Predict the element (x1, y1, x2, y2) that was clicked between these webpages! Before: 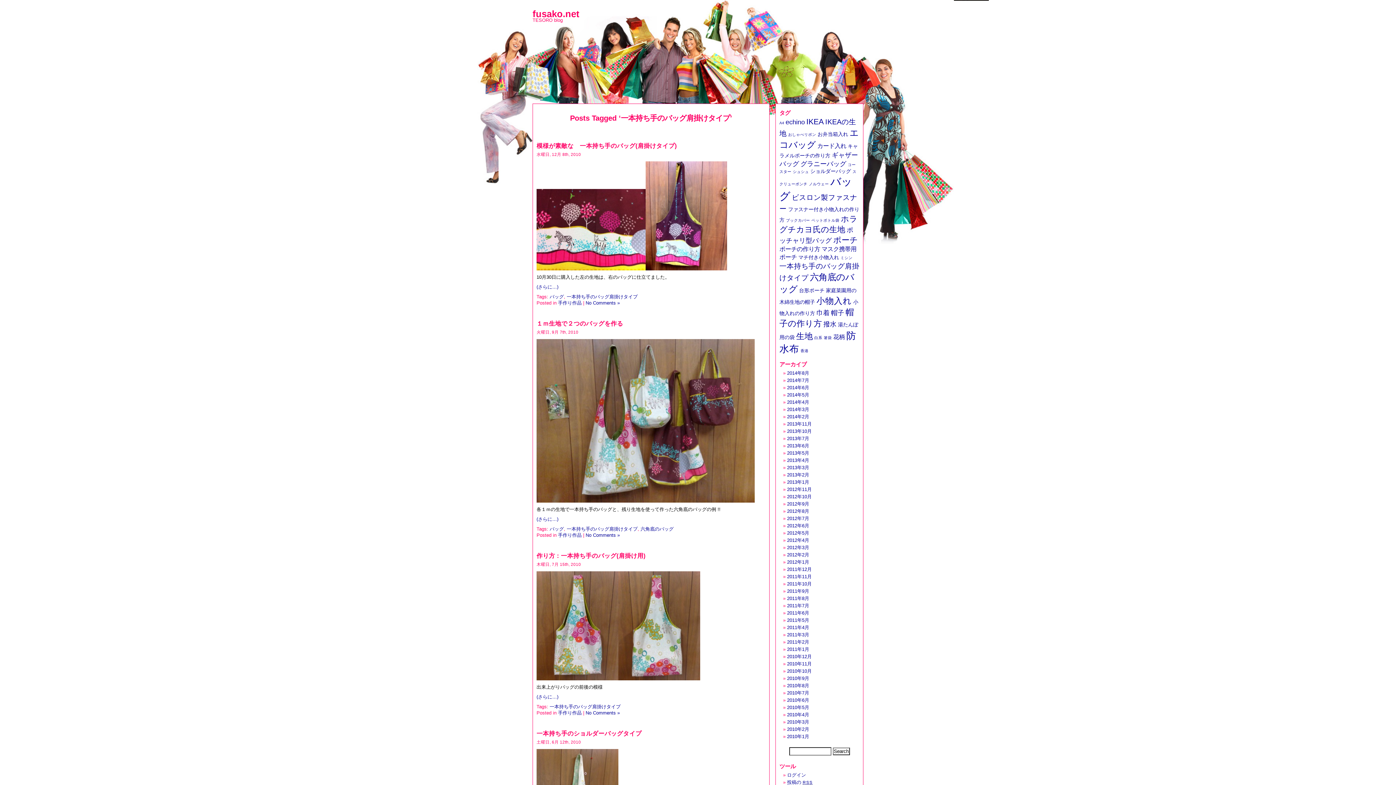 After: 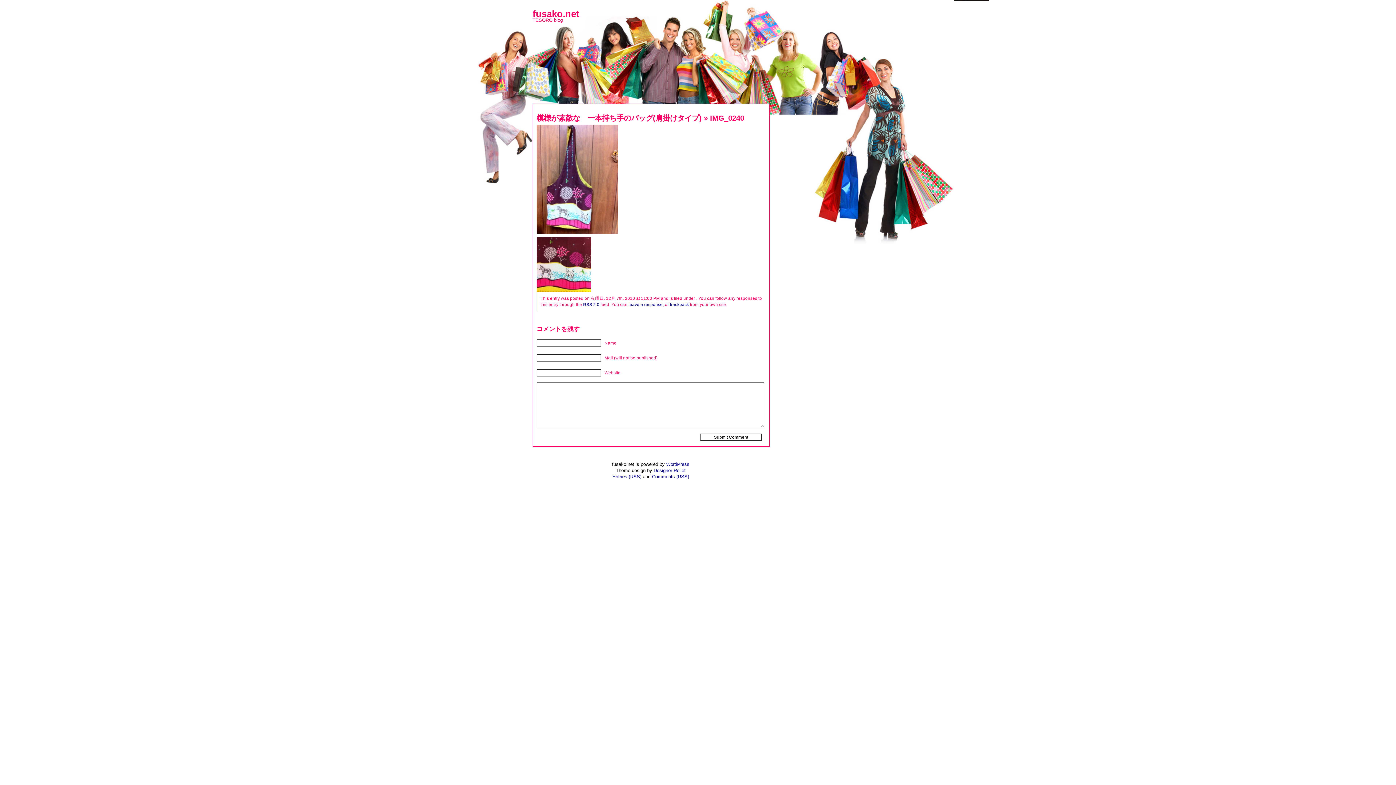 Action: bbox: (645, 266, 727, 271)